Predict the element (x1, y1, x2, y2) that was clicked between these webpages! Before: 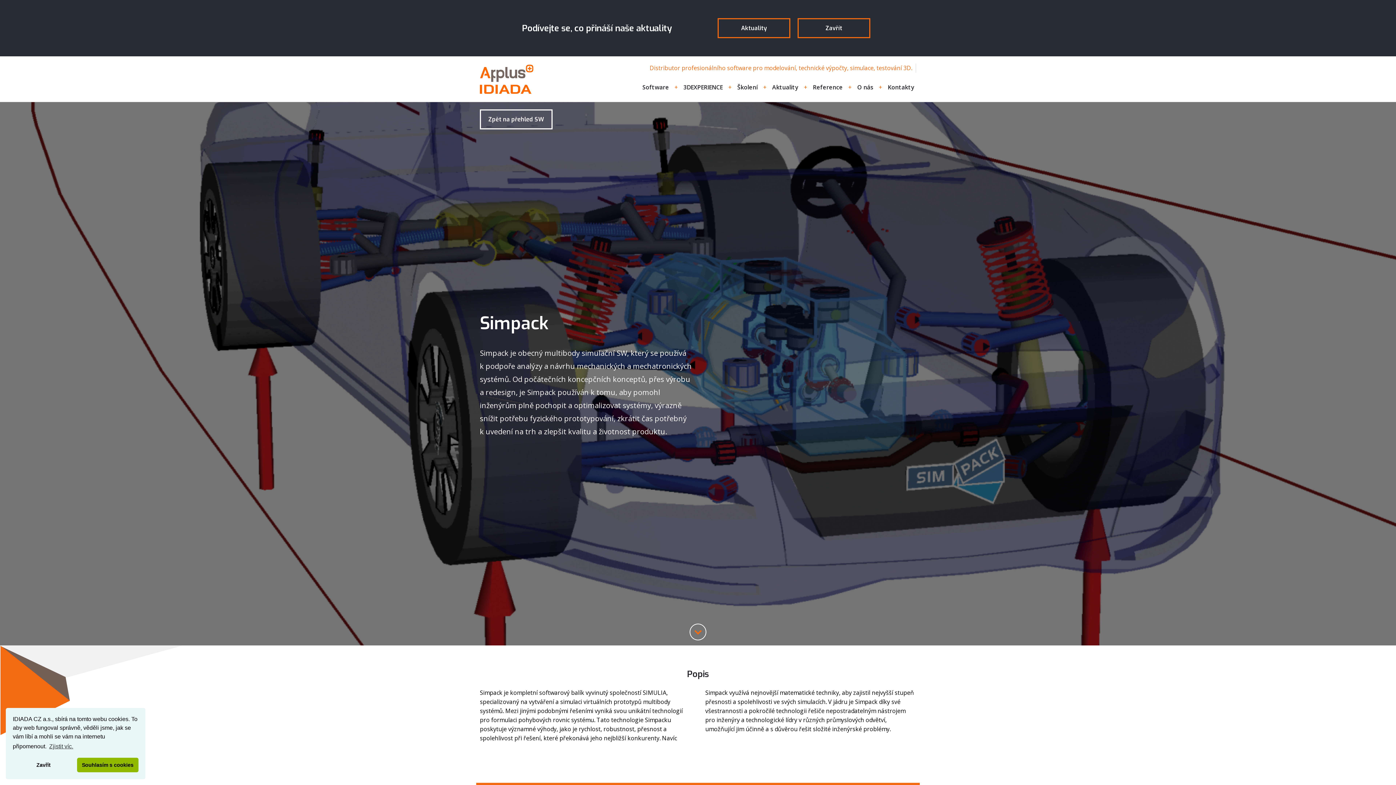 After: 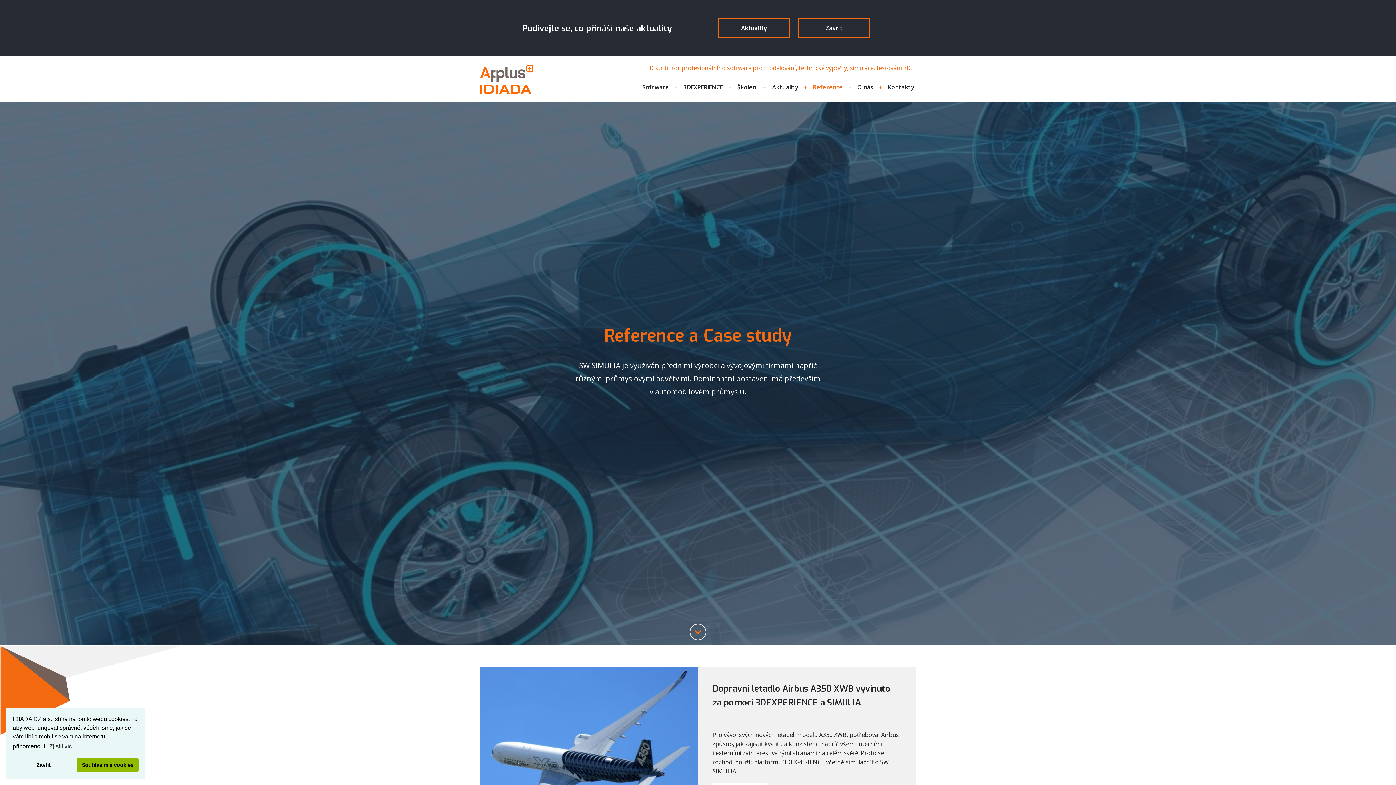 Action: label: Reference bbox: (813, 80, 842, 94)